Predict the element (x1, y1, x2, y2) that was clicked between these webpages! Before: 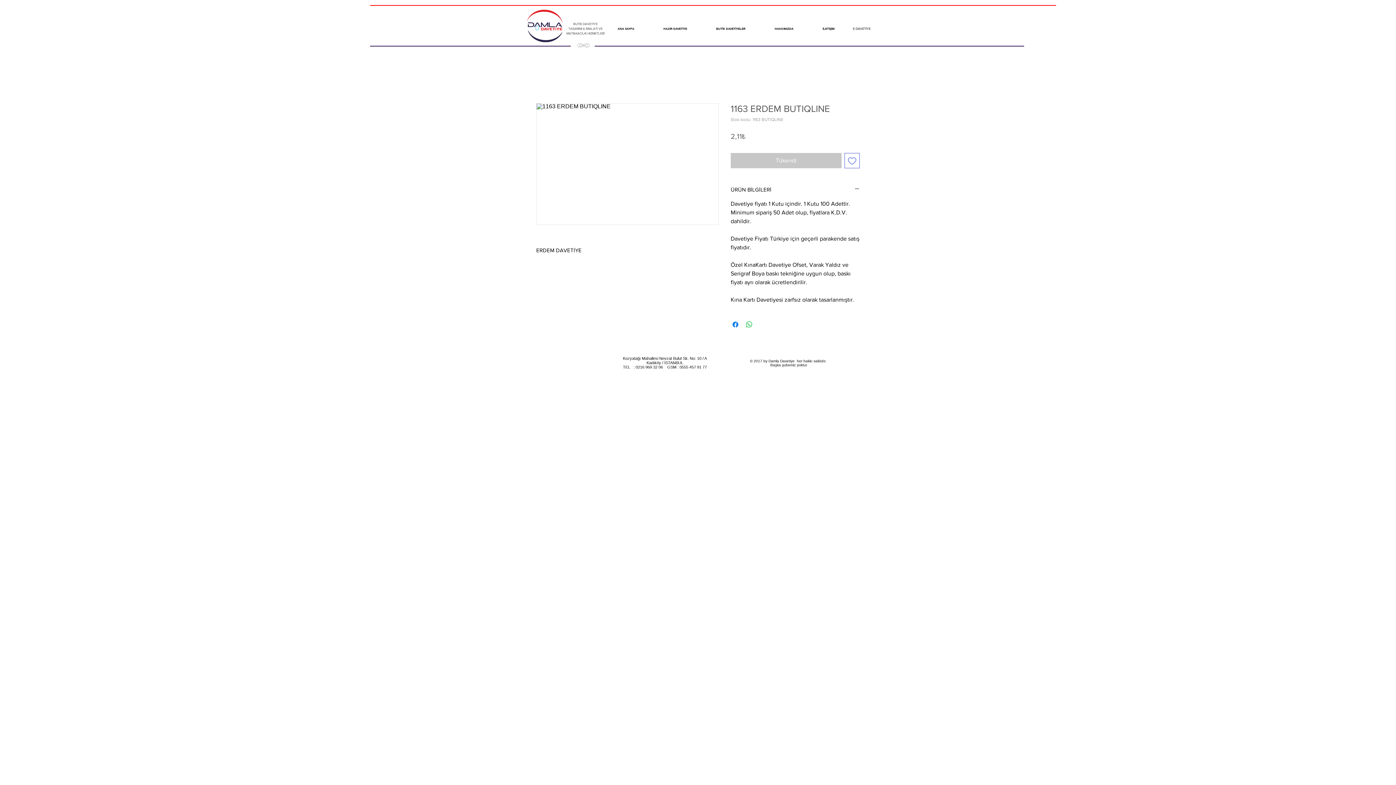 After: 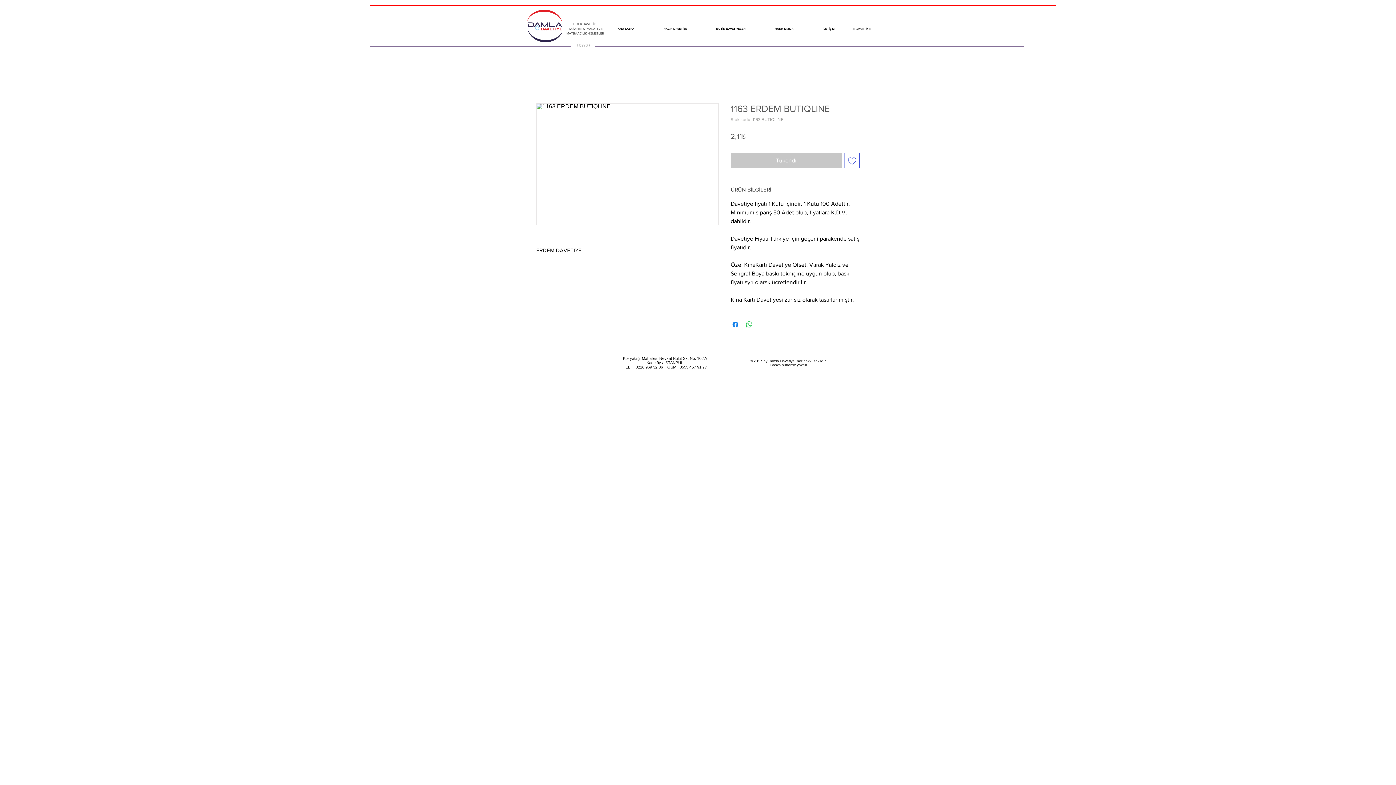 Action: label: ÜRÜN BİLGİLERİ bbox: (730, 185, 860, 193)